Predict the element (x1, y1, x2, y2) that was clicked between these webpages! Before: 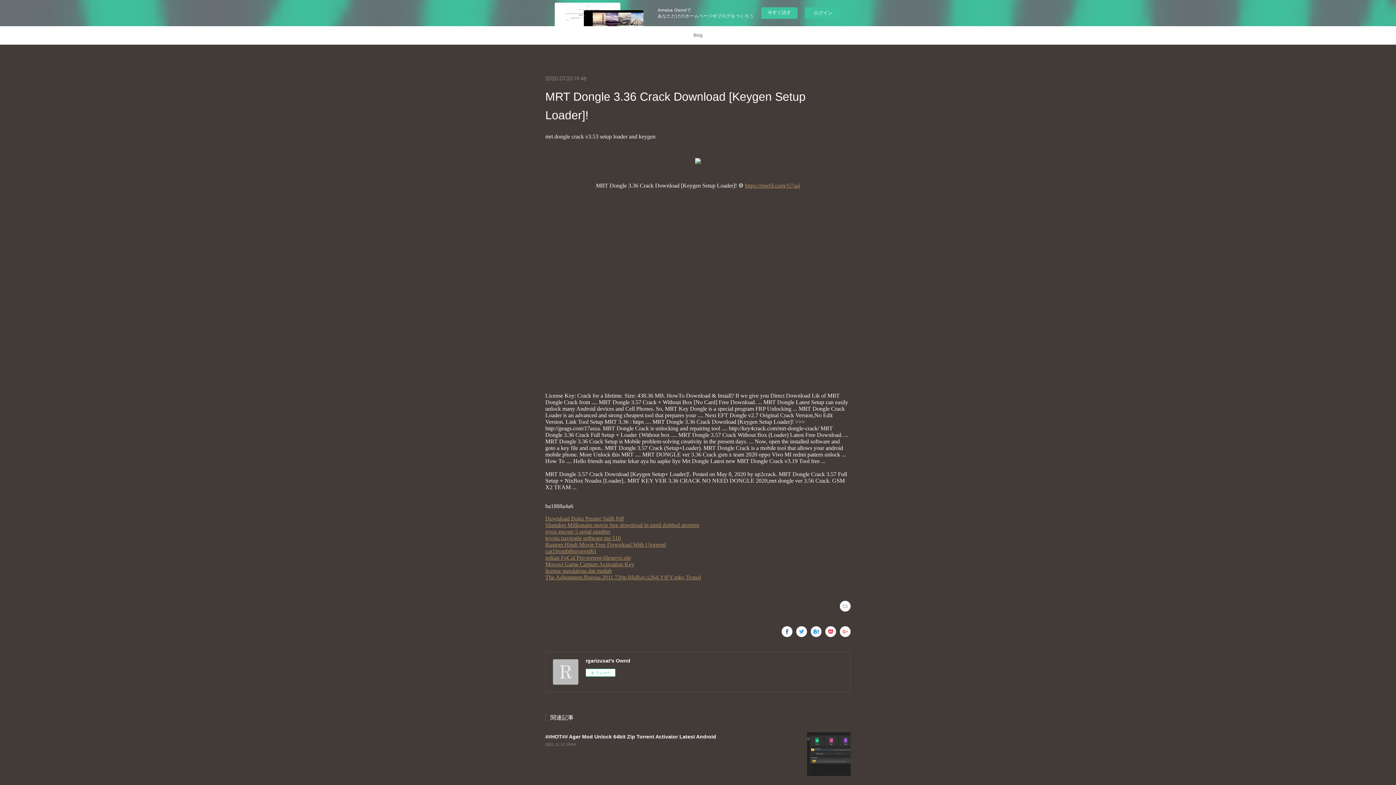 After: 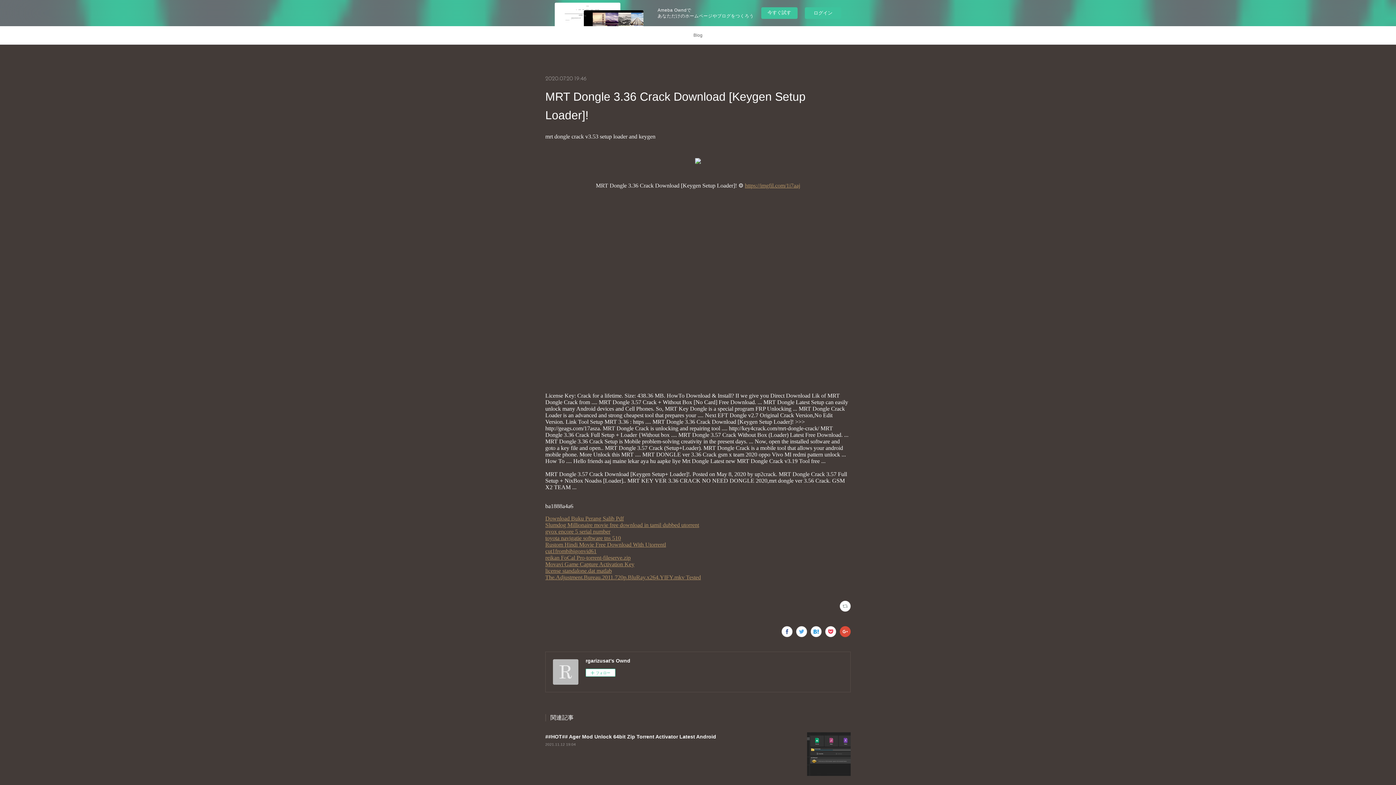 Action: bbox: (840, 626, 850, 637)